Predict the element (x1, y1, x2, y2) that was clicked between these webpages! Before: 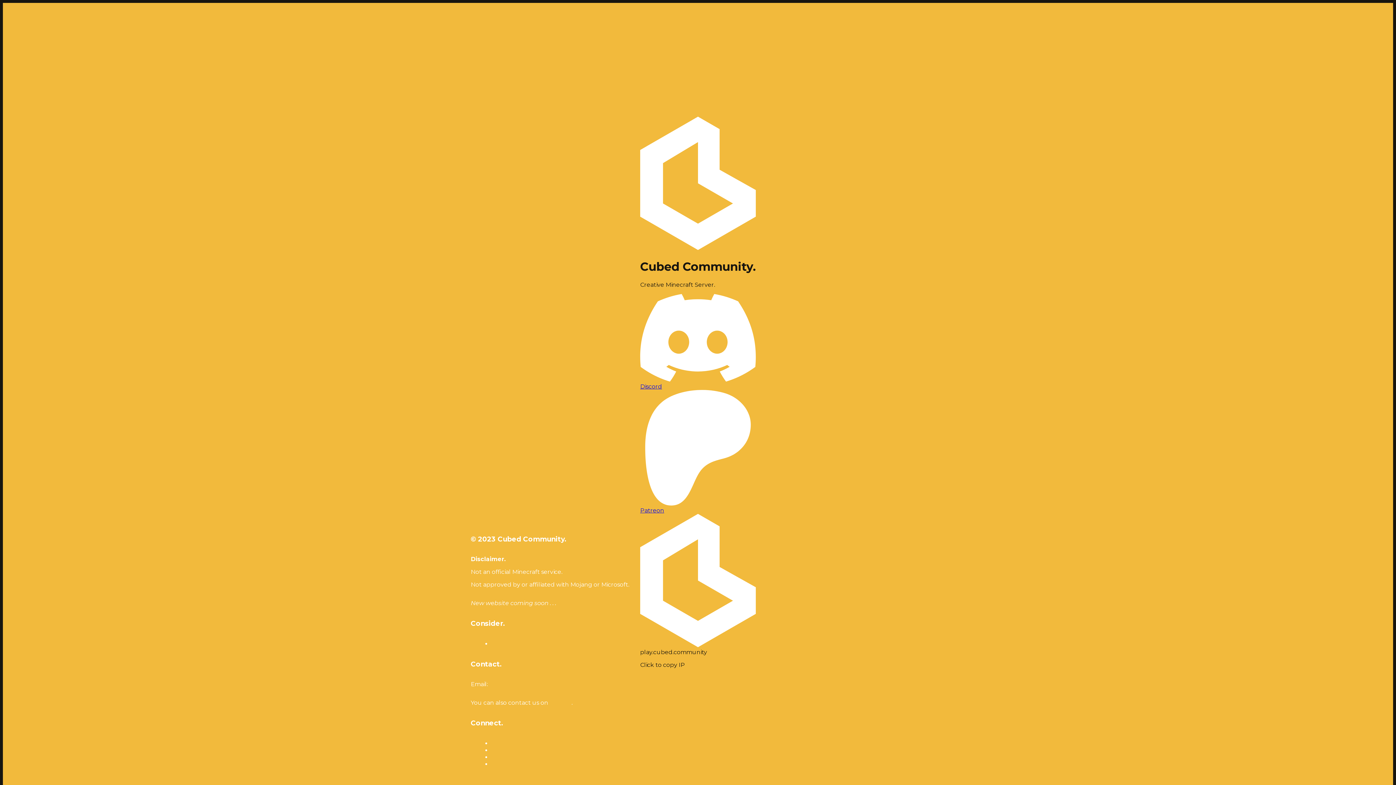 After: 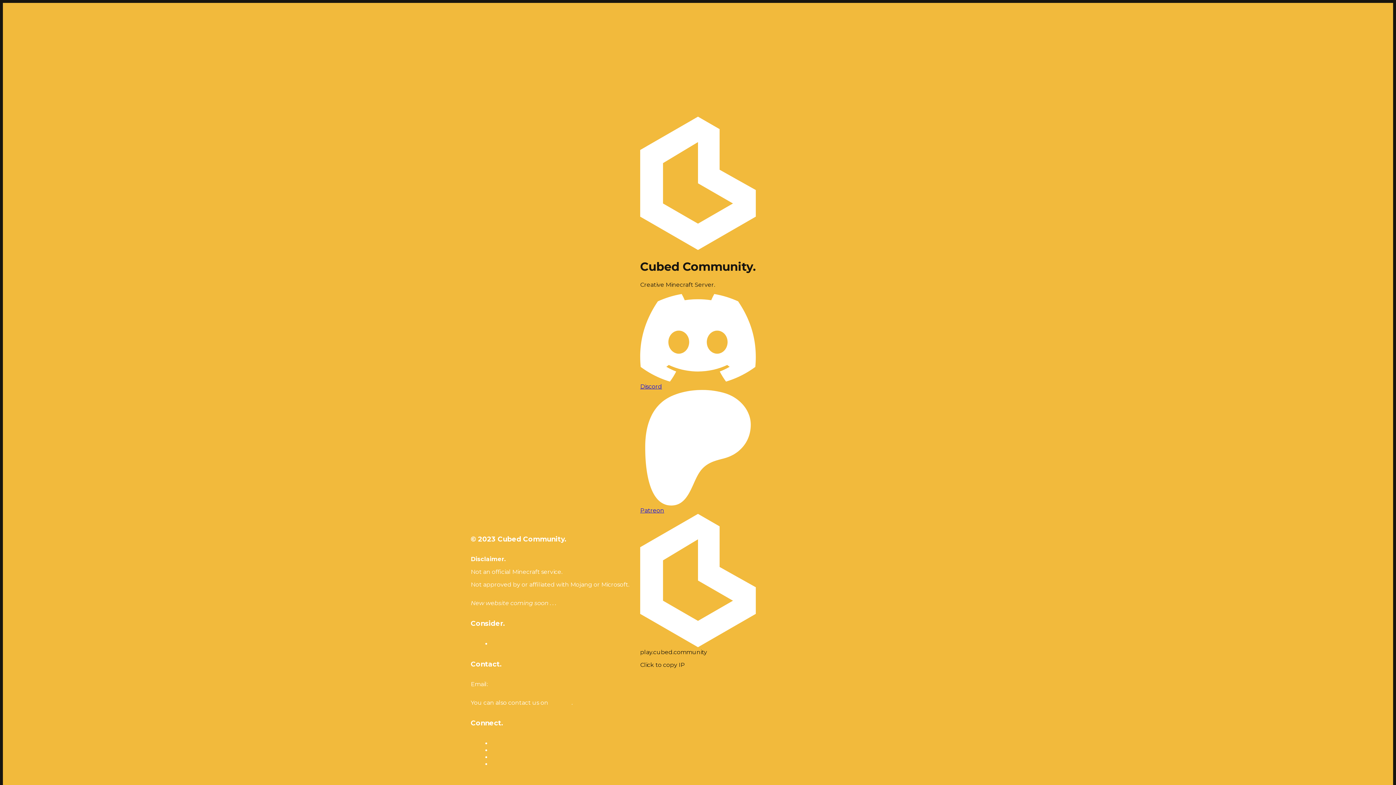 Action: label: Instagram bbox: (493, 747, 522, 754)